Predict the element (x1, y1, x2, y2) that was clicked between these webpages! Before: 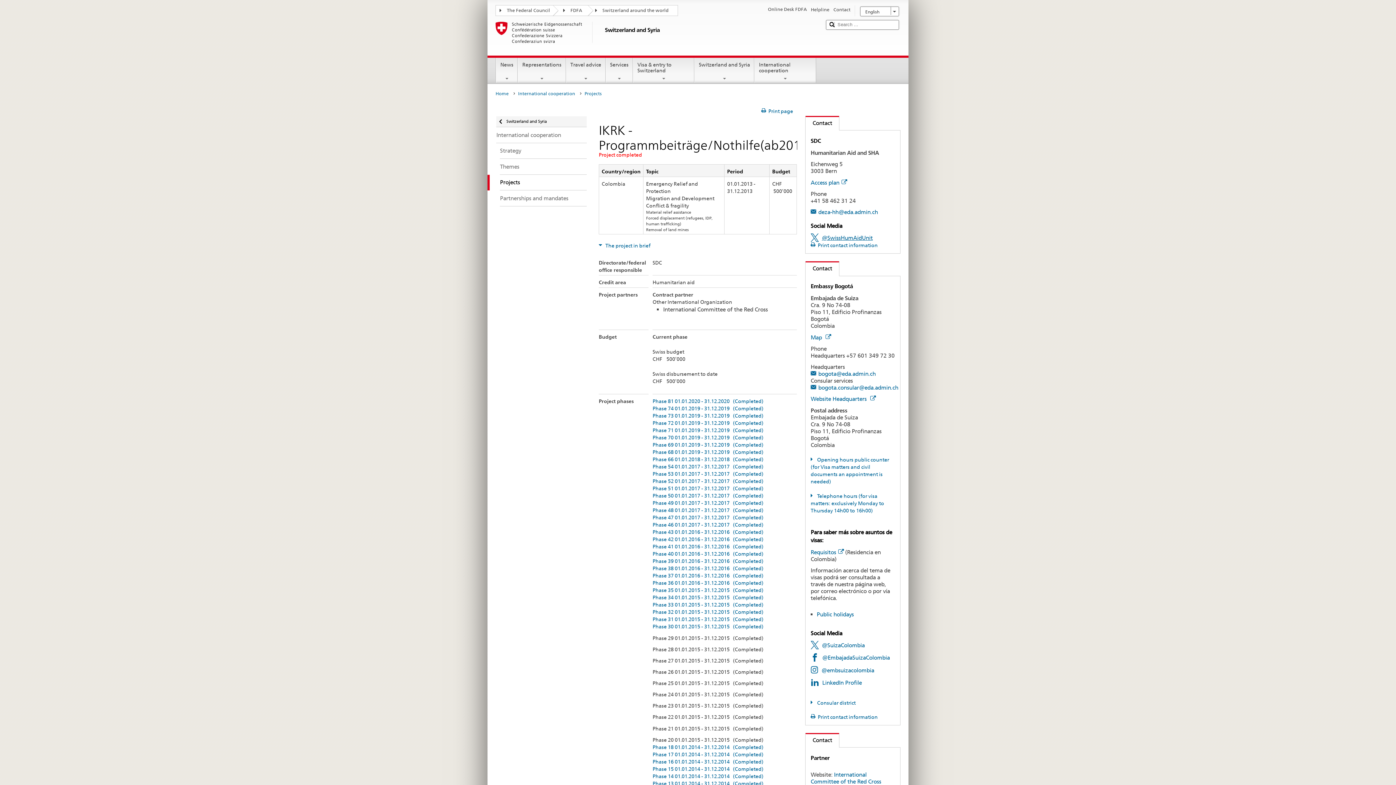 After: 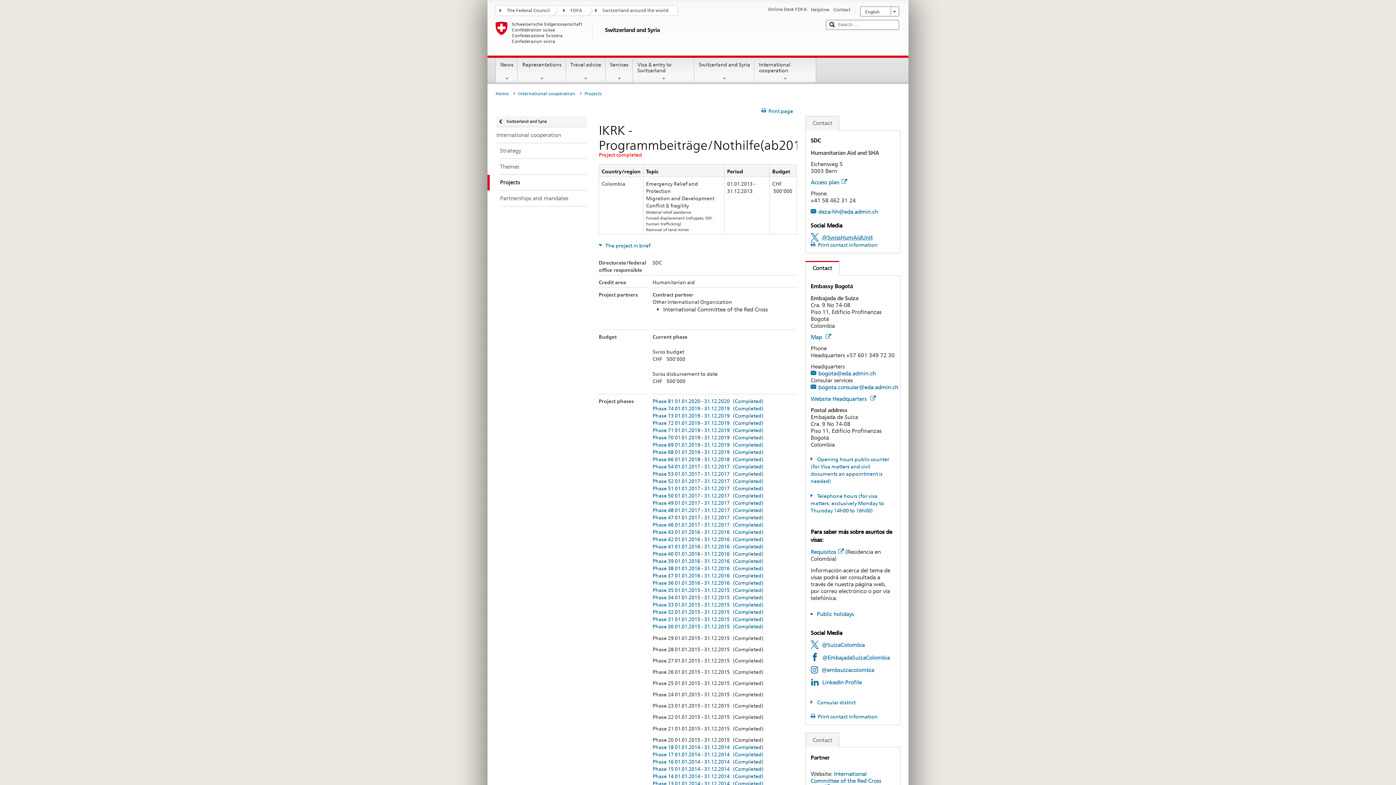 Action: bbox: (805, 261, 839, 276) label: current tab:
Contact